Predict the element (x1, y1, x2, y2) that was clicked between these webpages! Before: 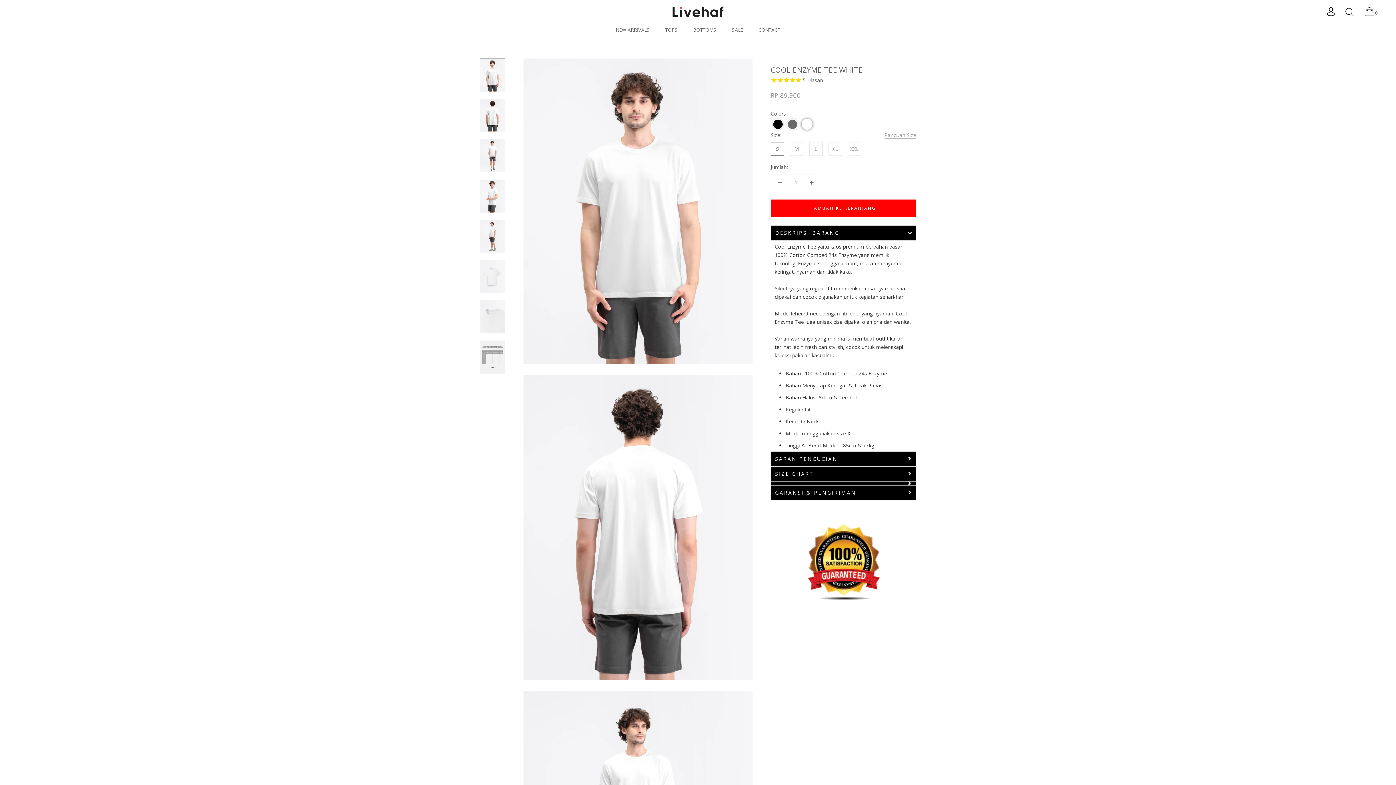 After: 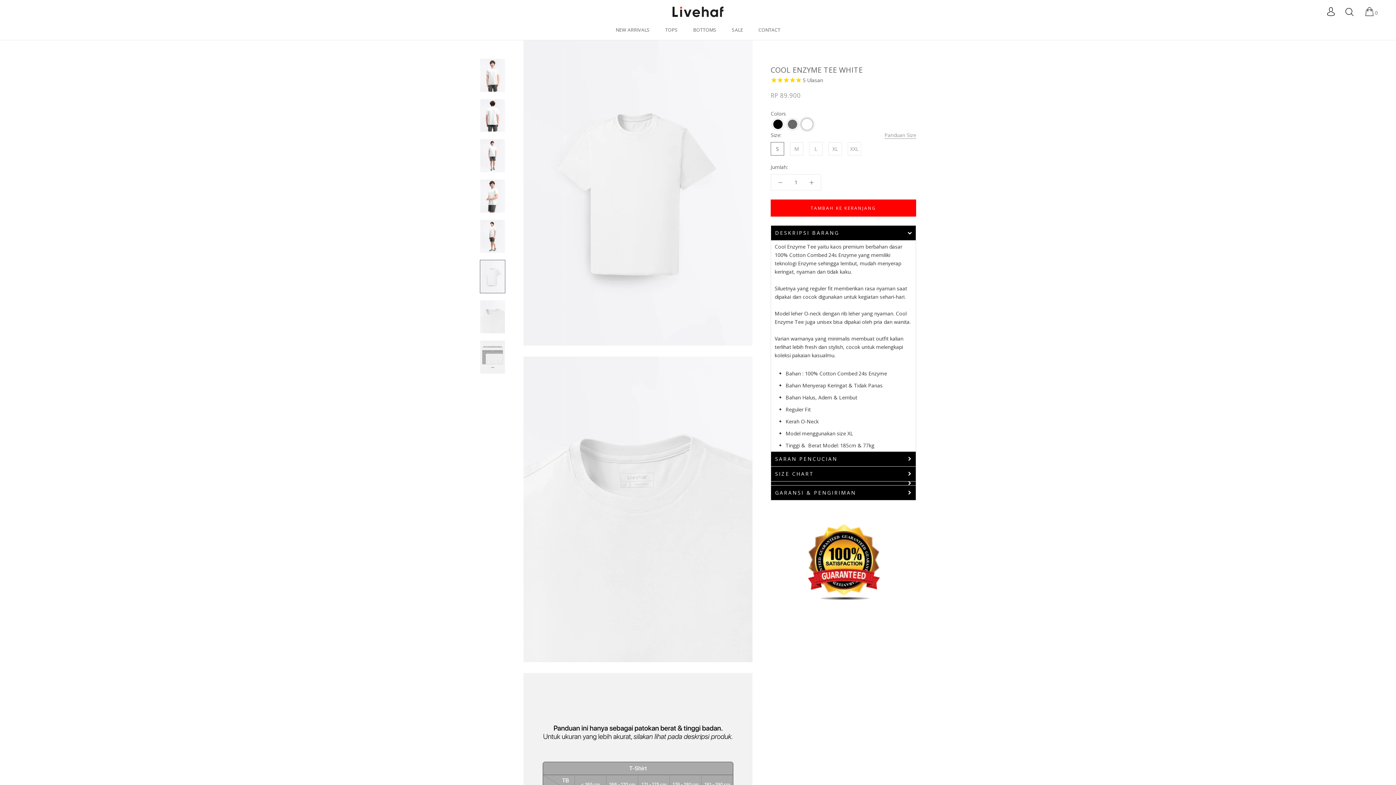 Action: bbox: (480, 259, 505, 293)